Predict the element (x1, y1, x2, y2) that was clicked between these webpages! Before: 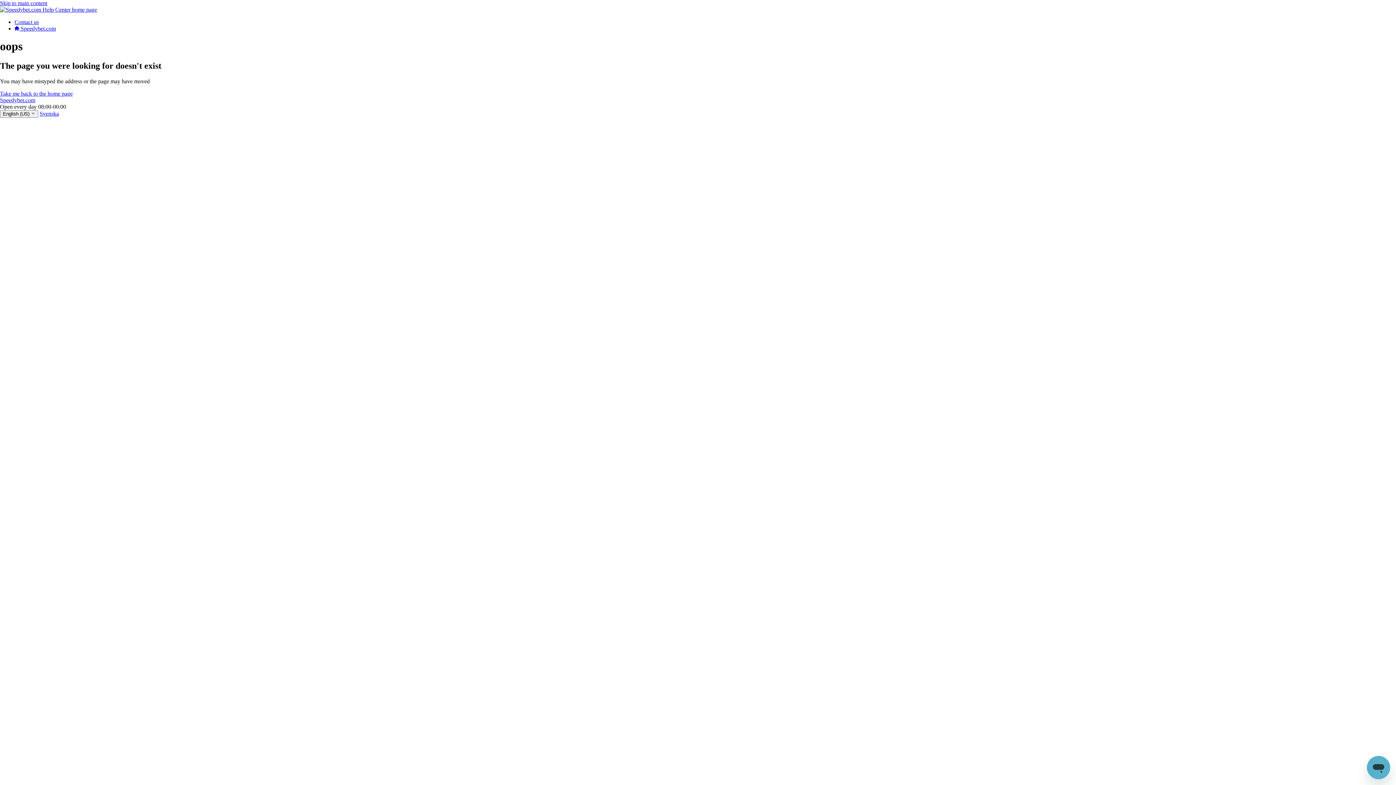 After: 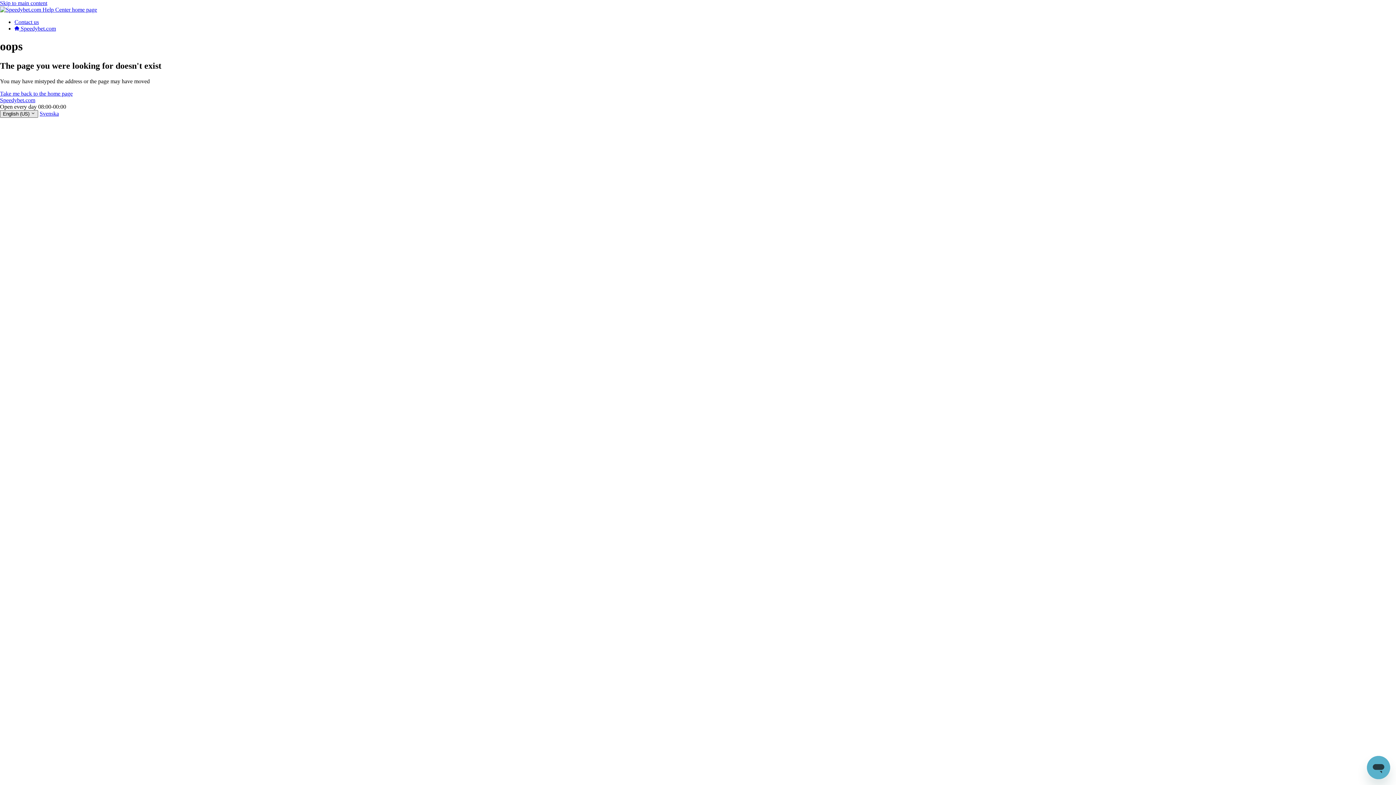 Action: bbox: (0, 110, 38, 117) label: English (US) 